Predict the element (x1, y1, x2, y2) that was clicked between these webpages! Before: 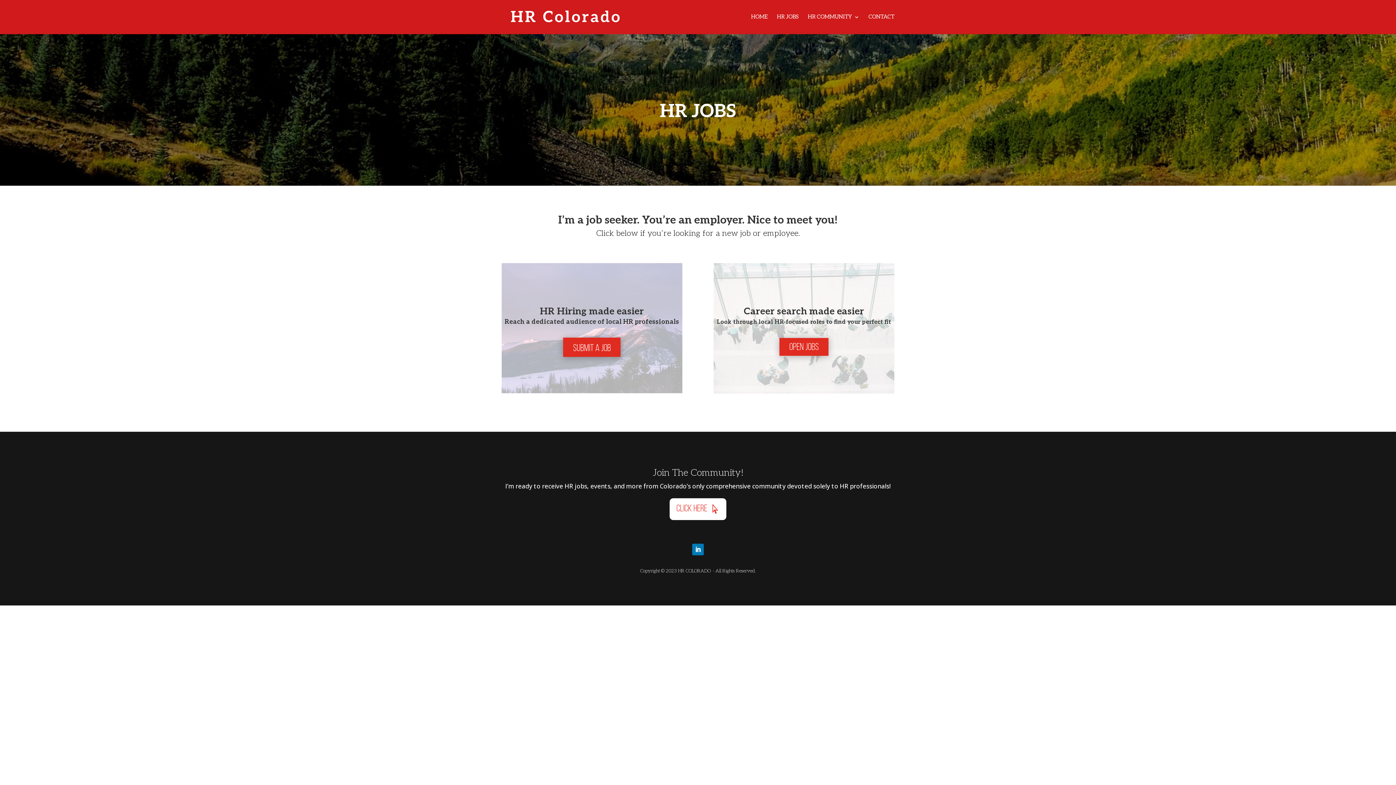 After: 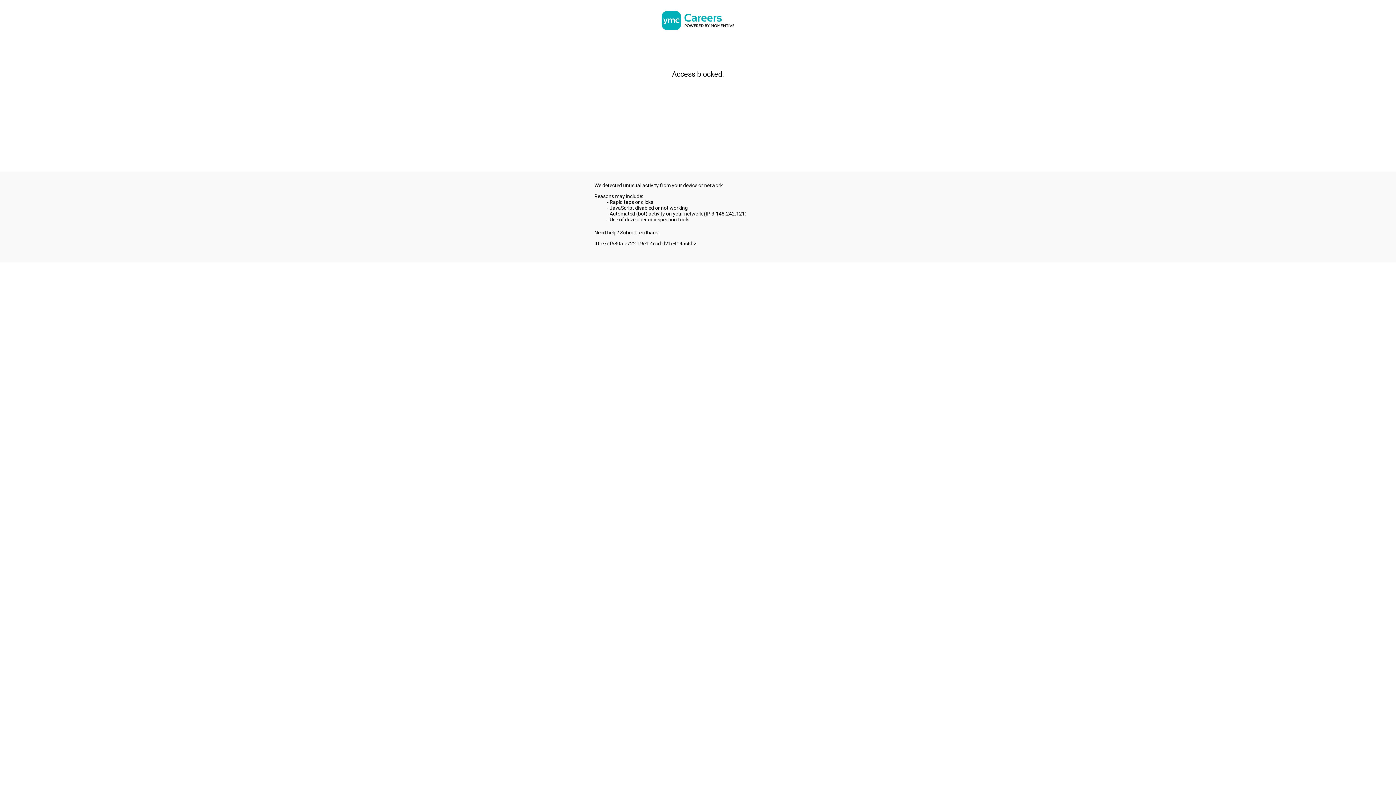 Action: label: HR JOBS bbox: (777, 14, 798, 34)